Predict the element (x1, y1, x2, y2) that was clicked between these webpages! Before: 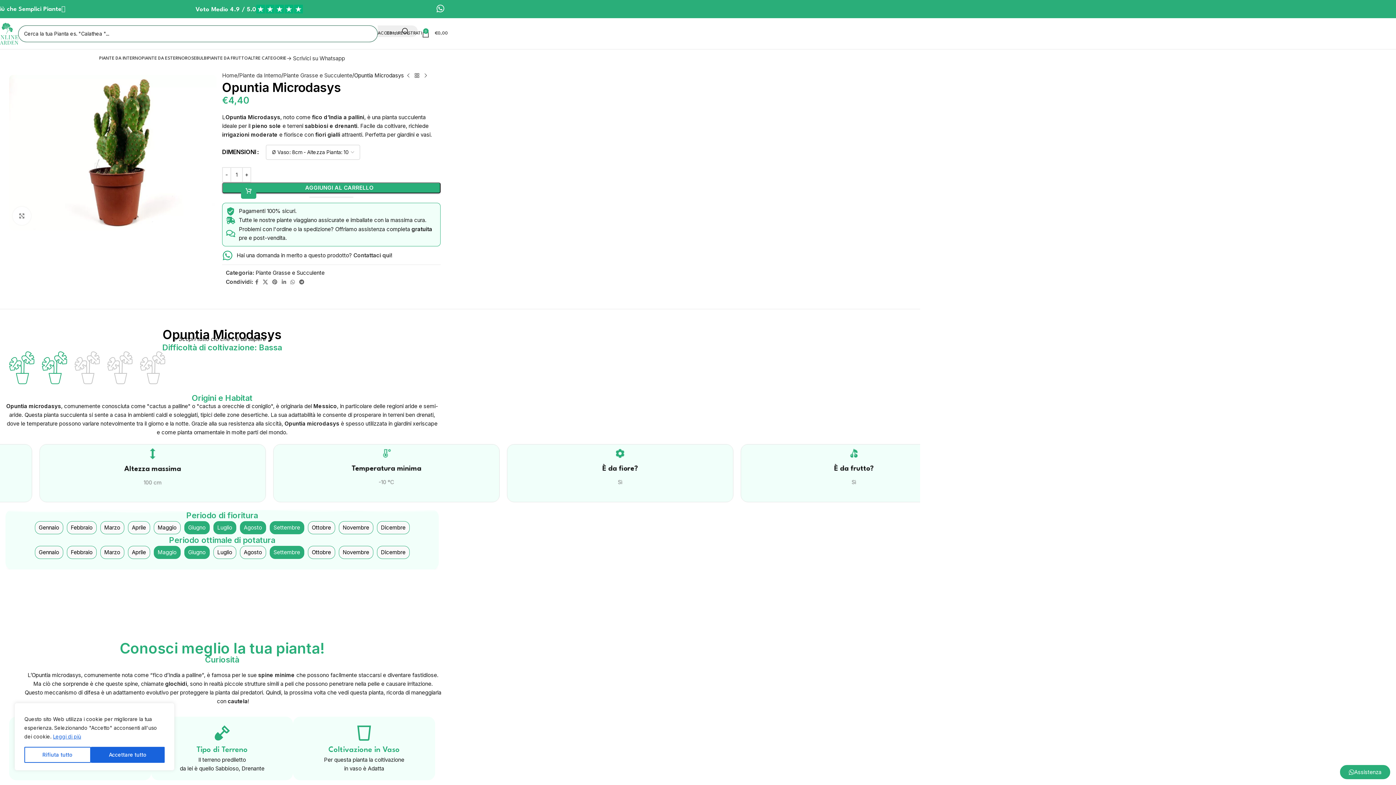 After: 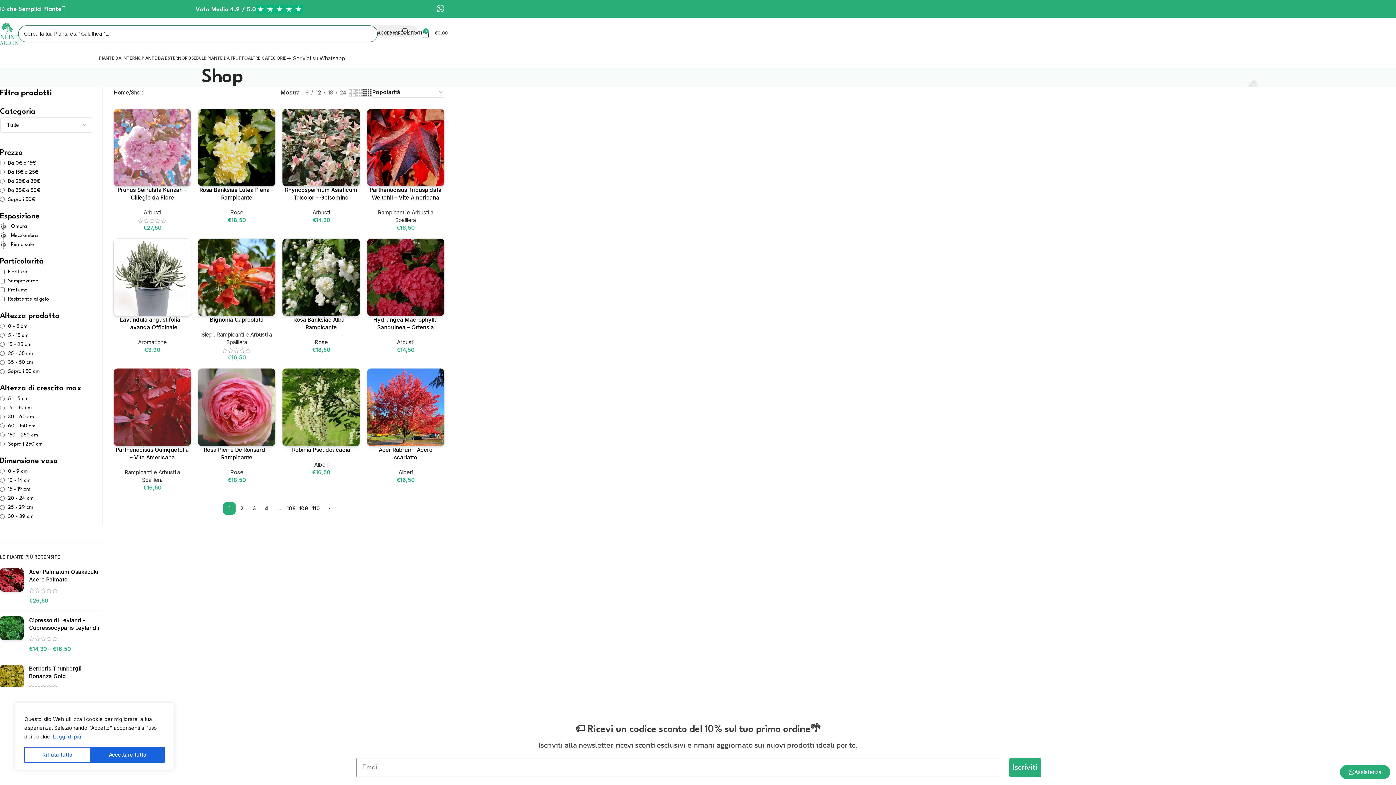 Action: bbox: (248, 51, 286, 65) label: ALTRE CATEGORIE